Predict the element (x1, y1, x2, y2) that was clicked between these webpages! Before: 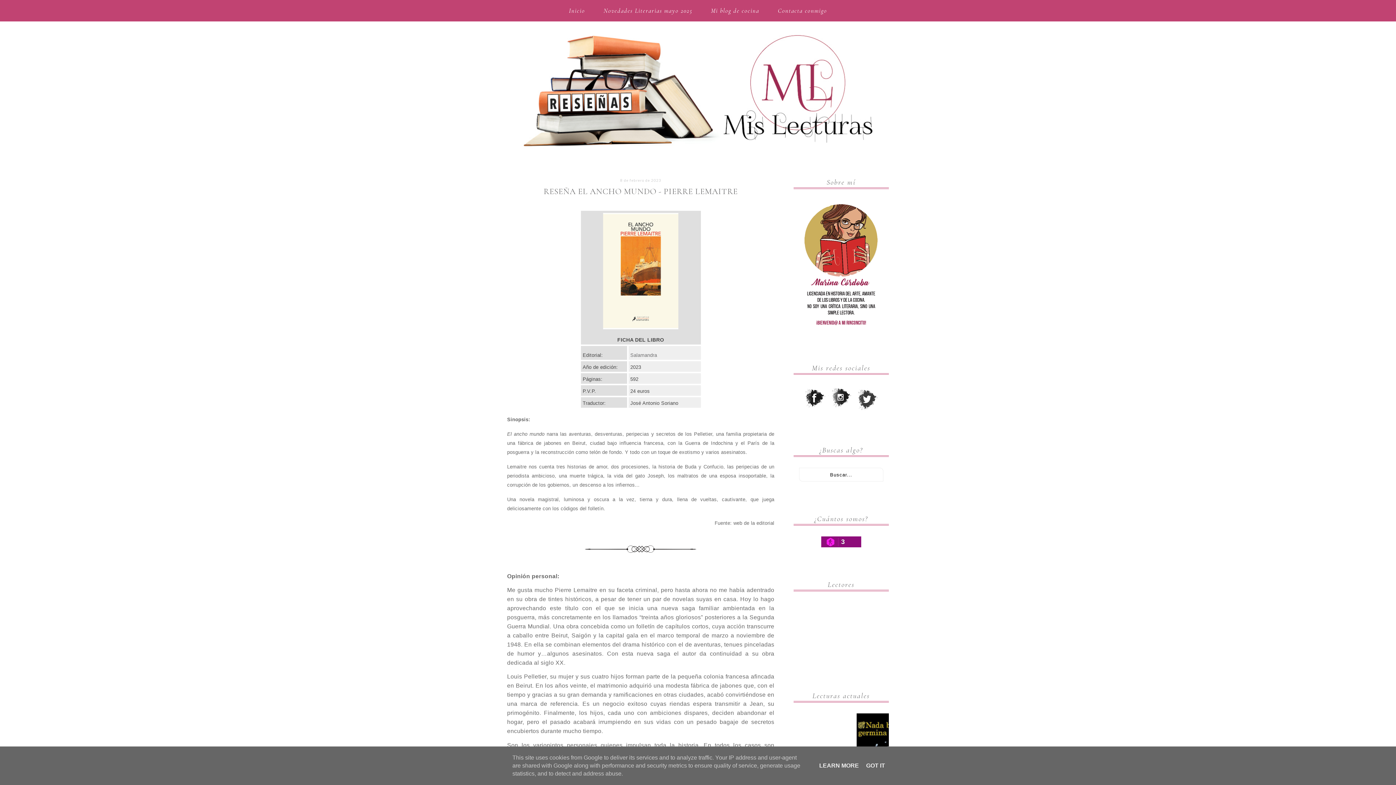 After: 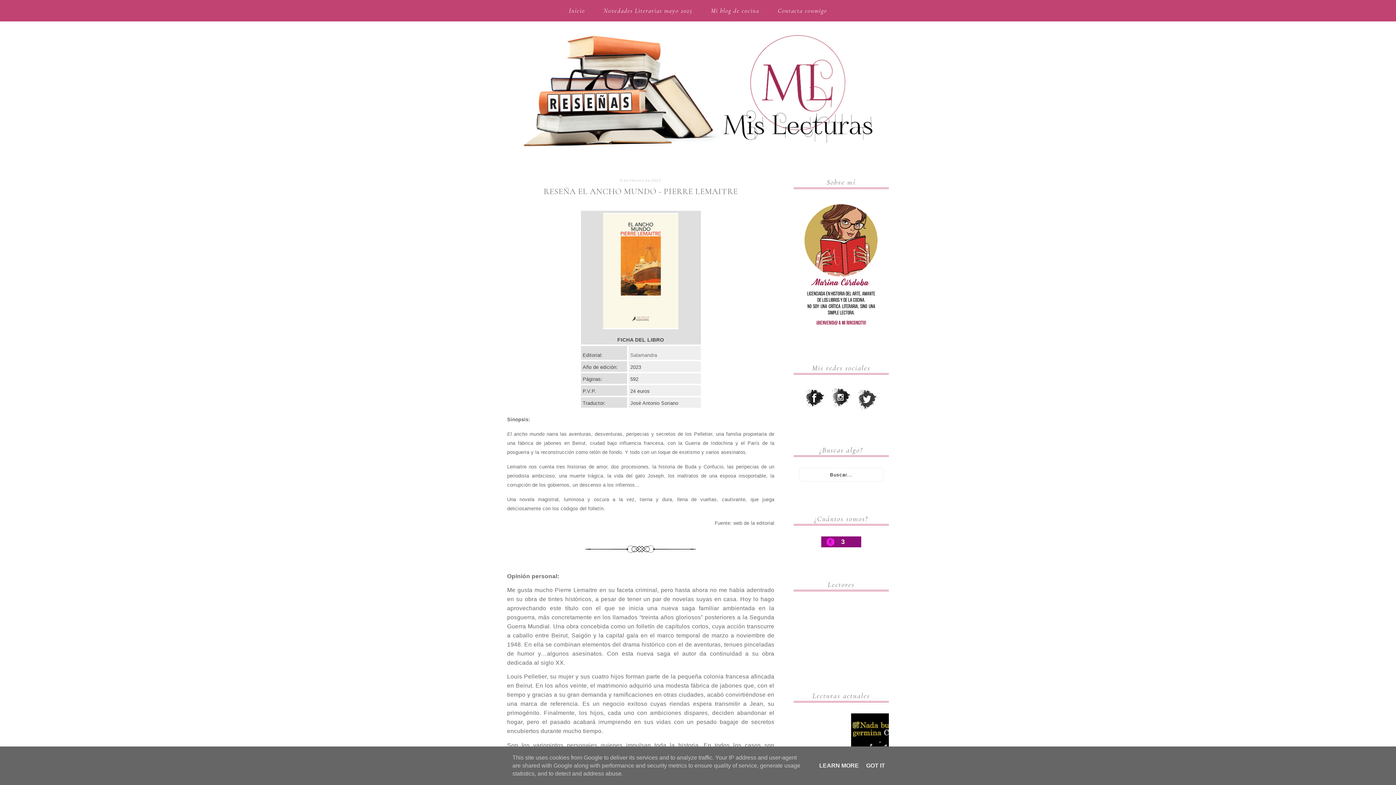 Action: bbox: (855, 405, 880, 412)